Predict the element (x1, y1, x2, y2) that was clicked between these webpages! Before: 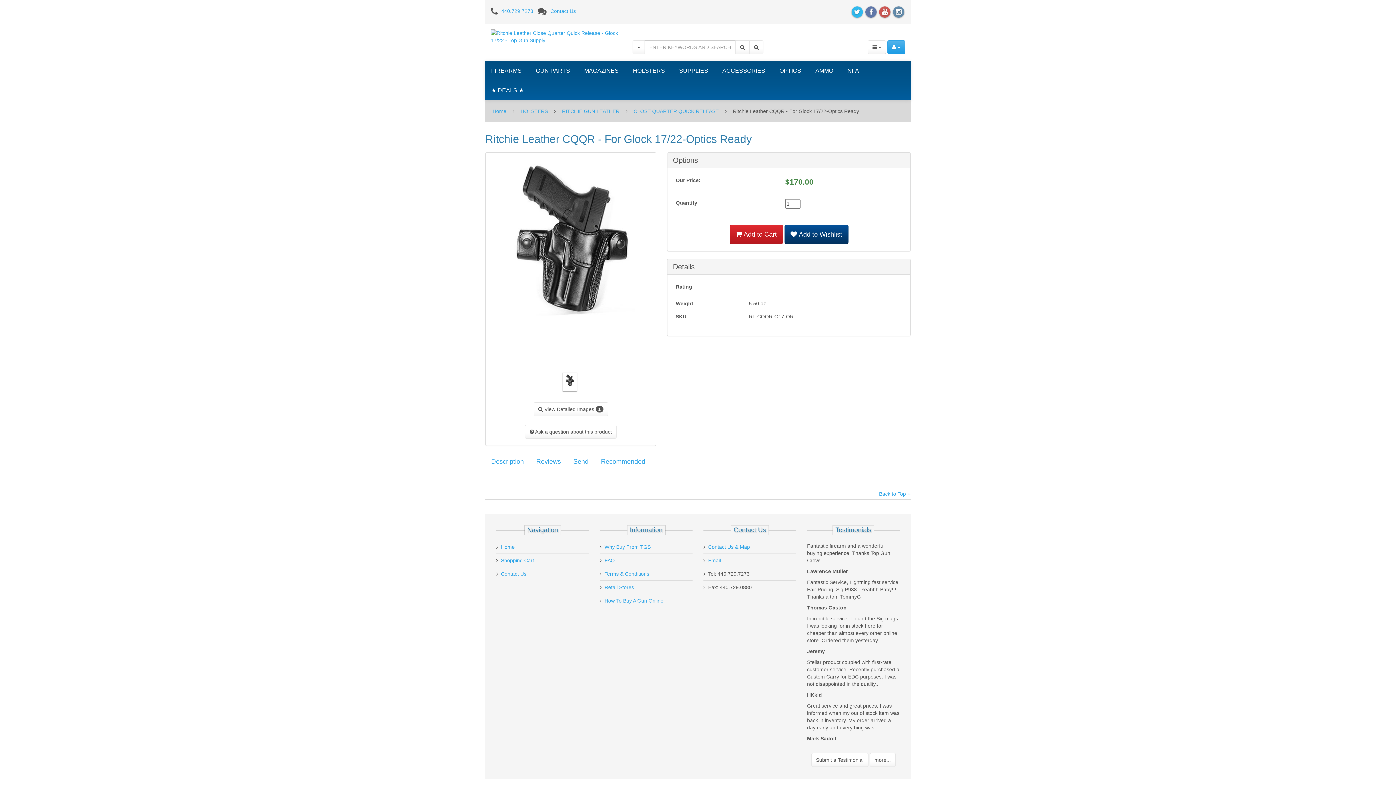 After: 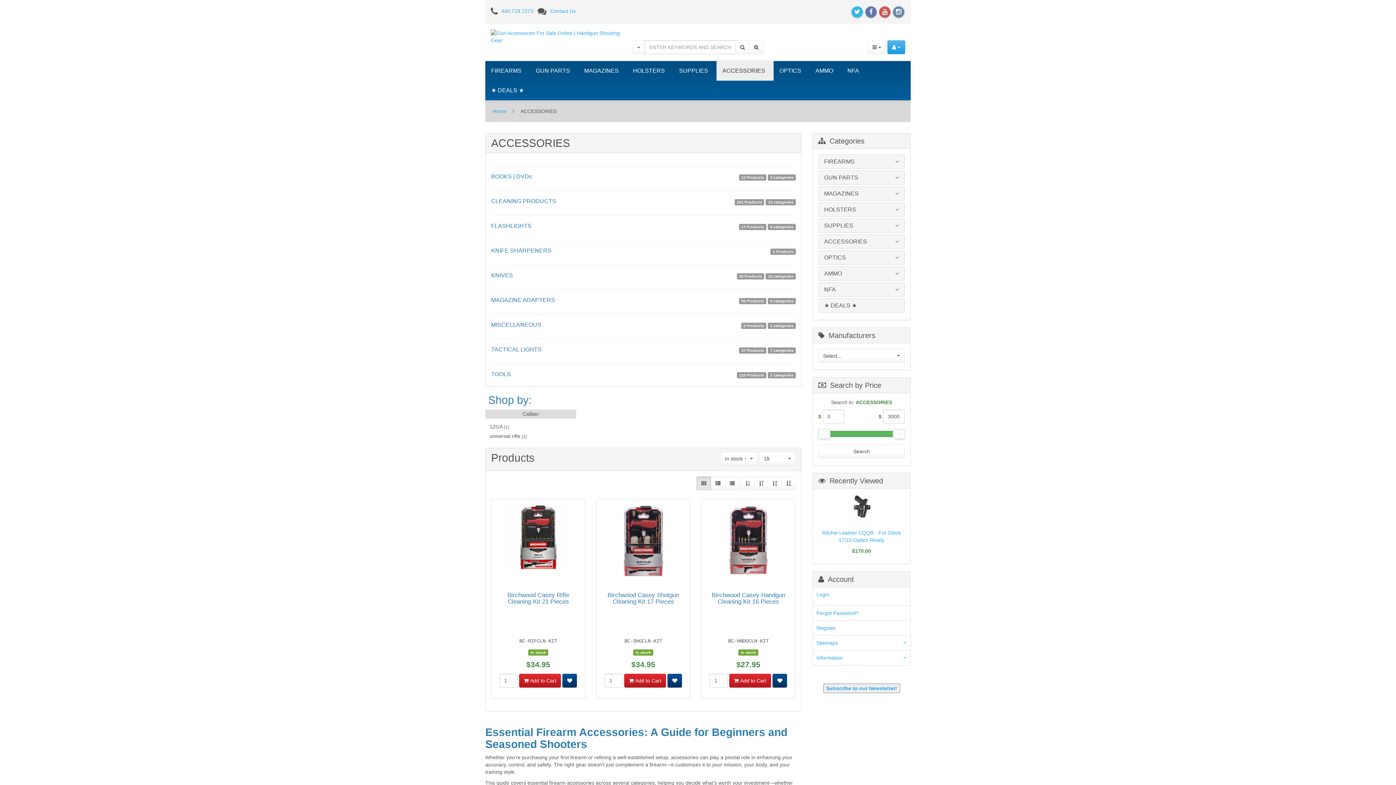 Action: label: ACCESSORIES  bbox: (716, 61, 773, 80)